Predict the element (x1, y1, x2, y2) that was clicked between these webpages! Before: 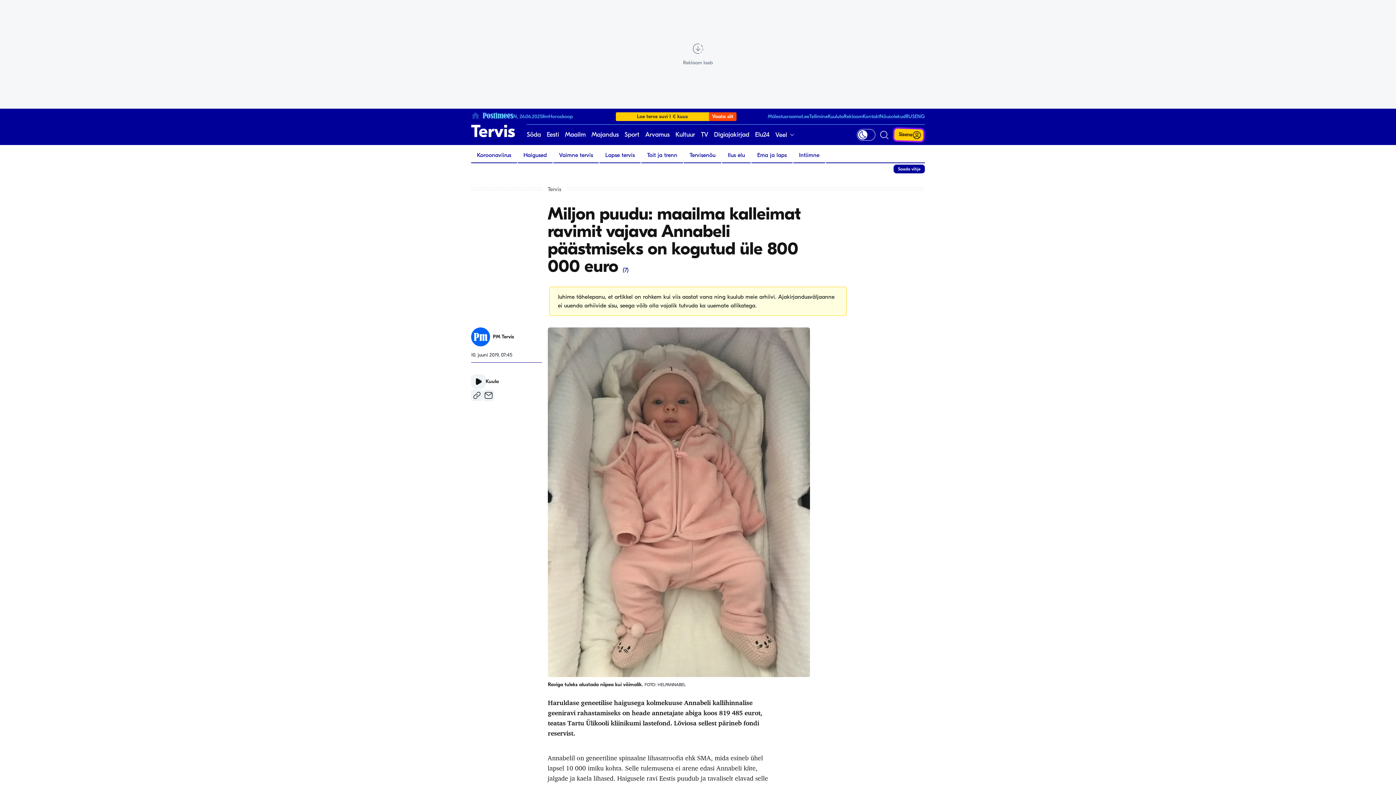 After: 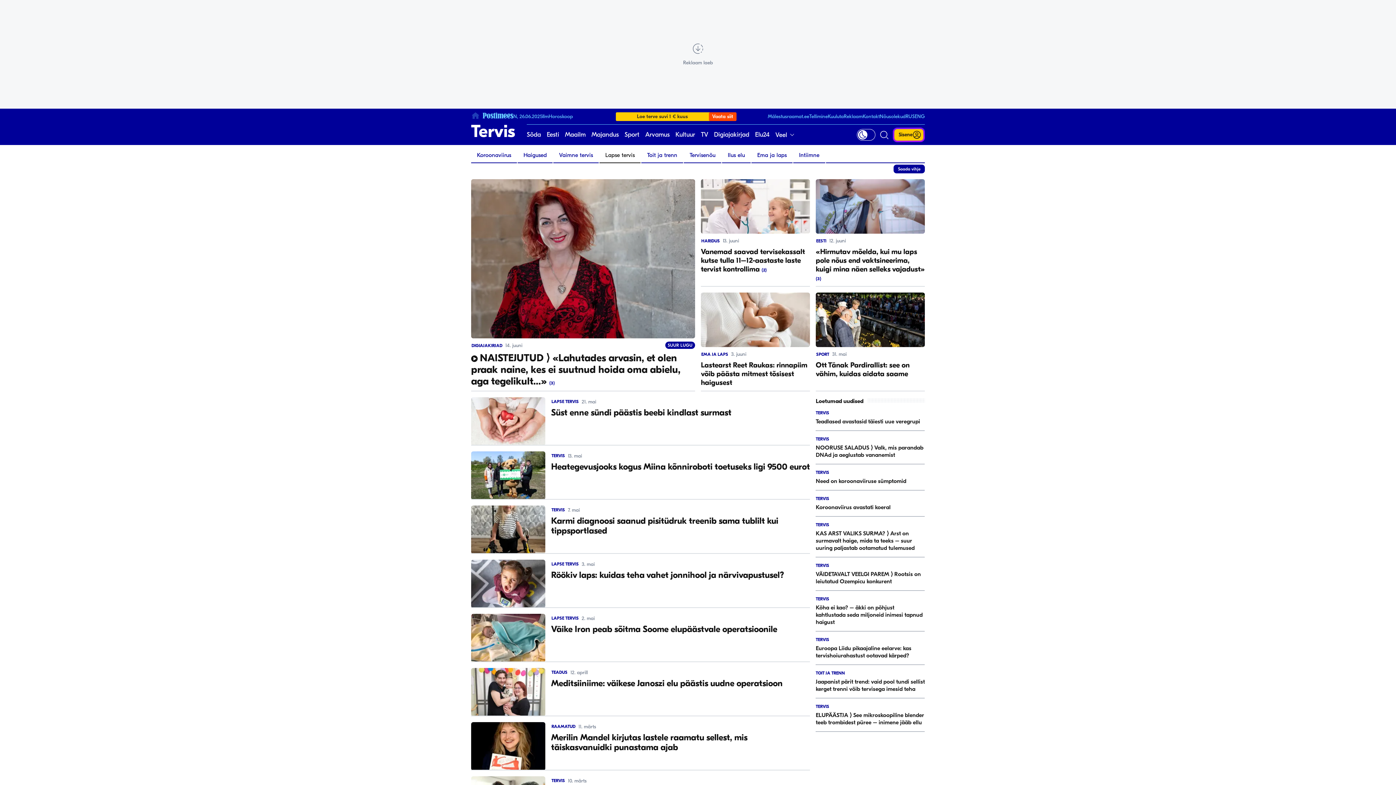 Action: label: Lapse tervis bbox: (599, 148, 640, 162)